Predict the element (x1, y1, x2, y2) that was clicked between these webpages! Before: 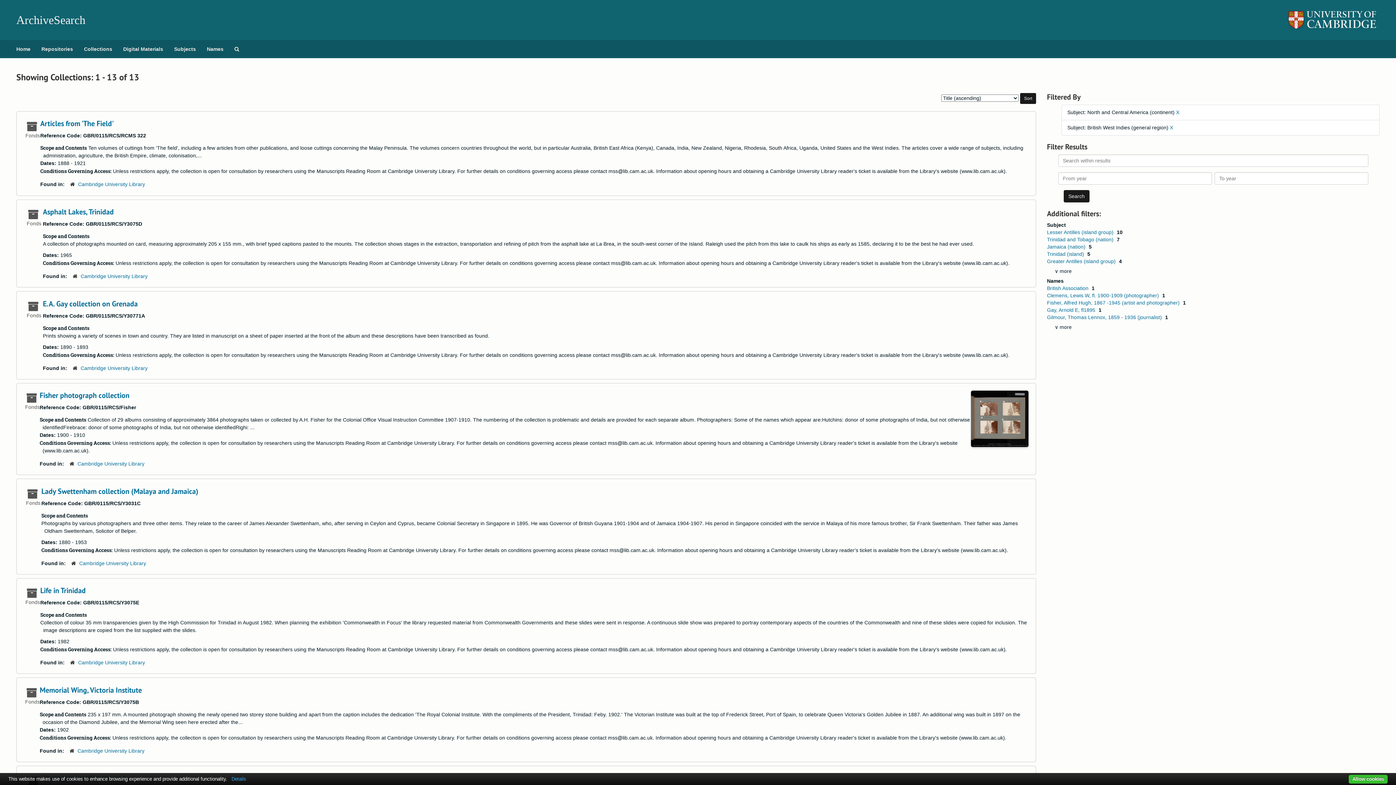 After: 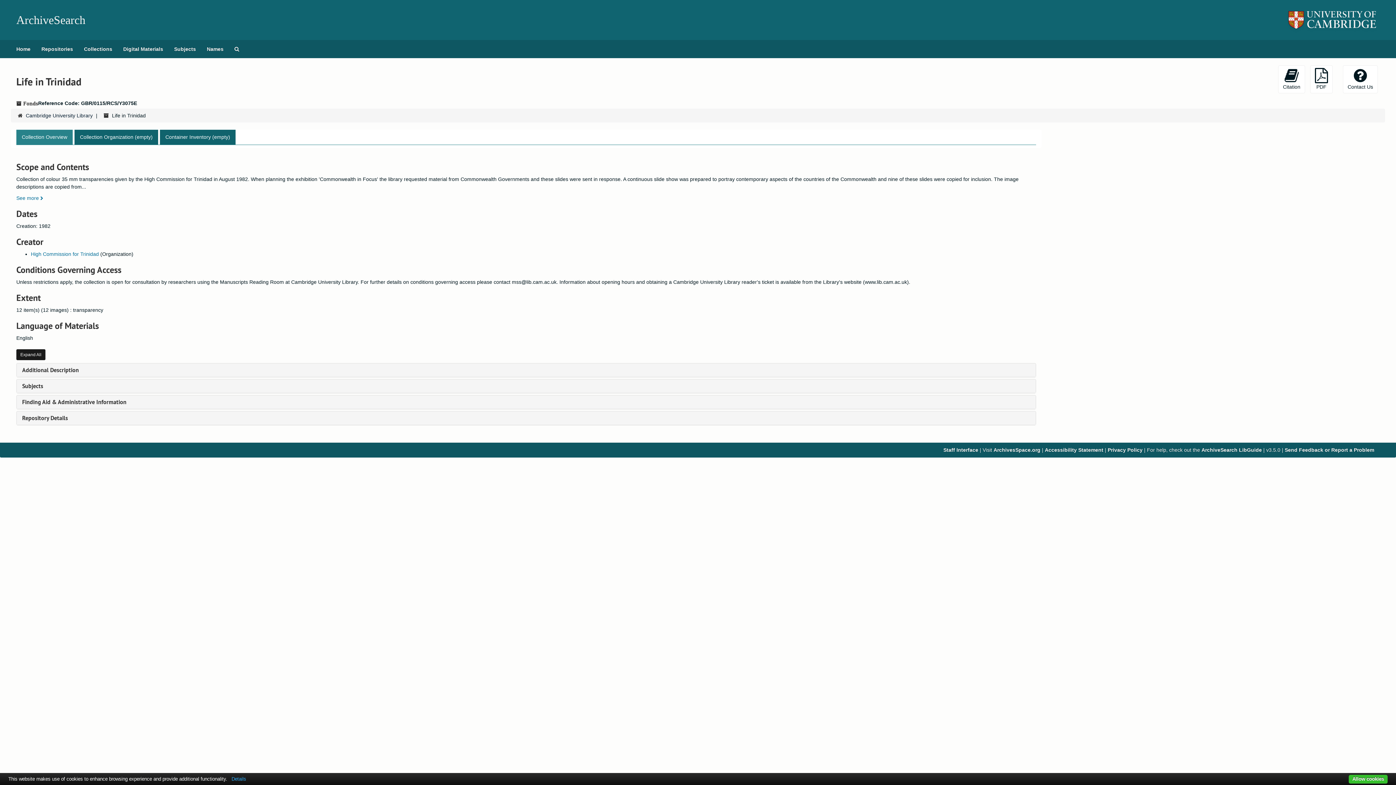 Action: bbox: (40, 586, 85, 595) label: Life in Trinidad